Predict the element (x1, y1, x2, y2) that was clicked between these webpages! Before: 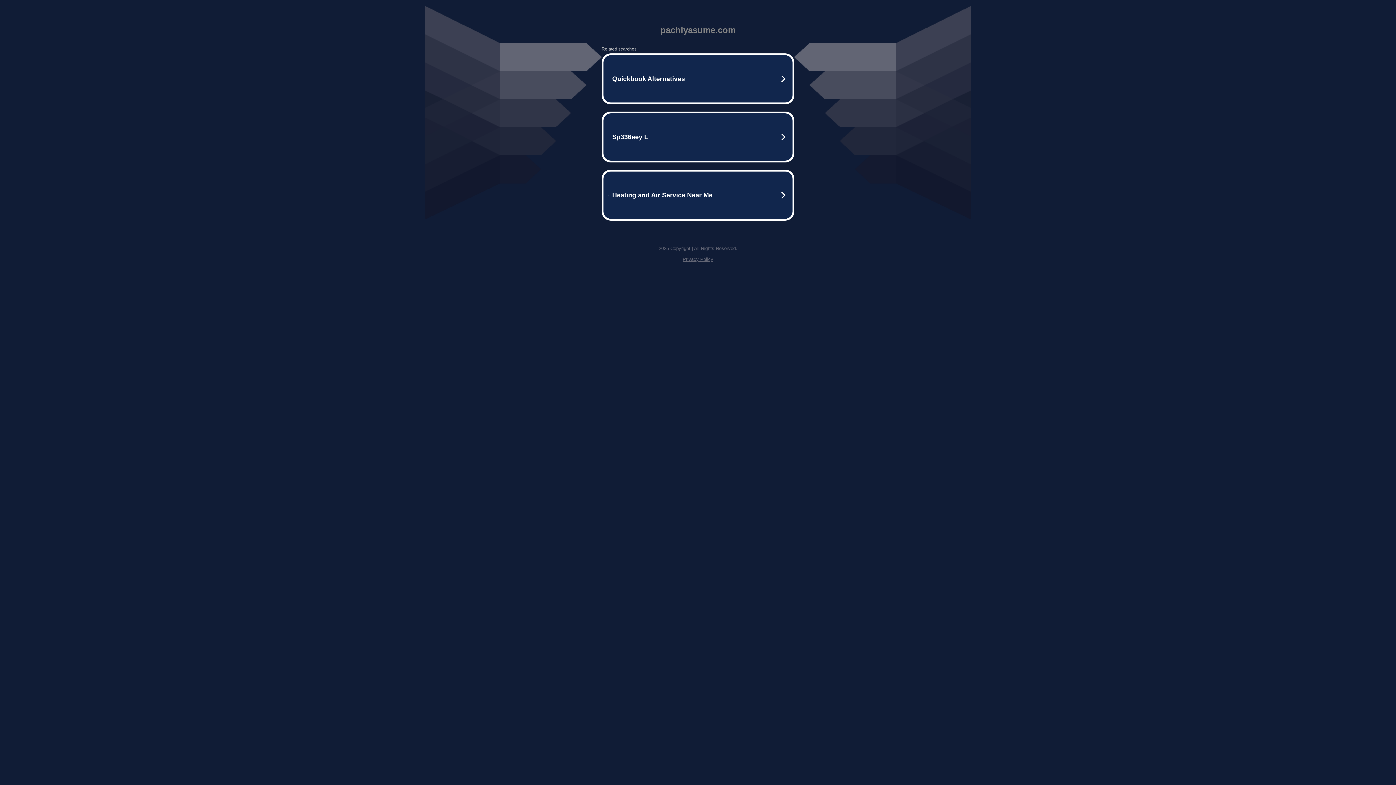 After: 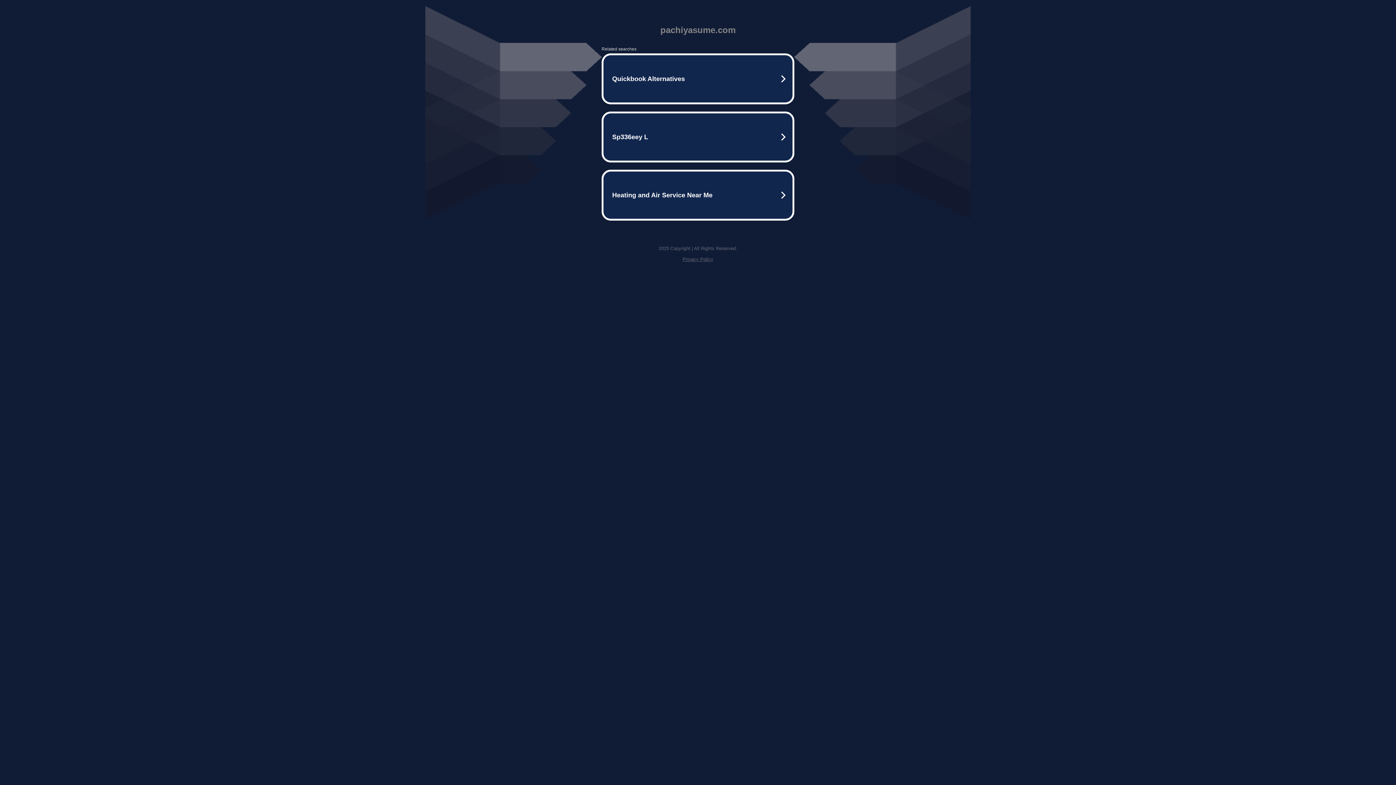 Action: bbox: (682, 256, 713, 262) label: Privacy Policy